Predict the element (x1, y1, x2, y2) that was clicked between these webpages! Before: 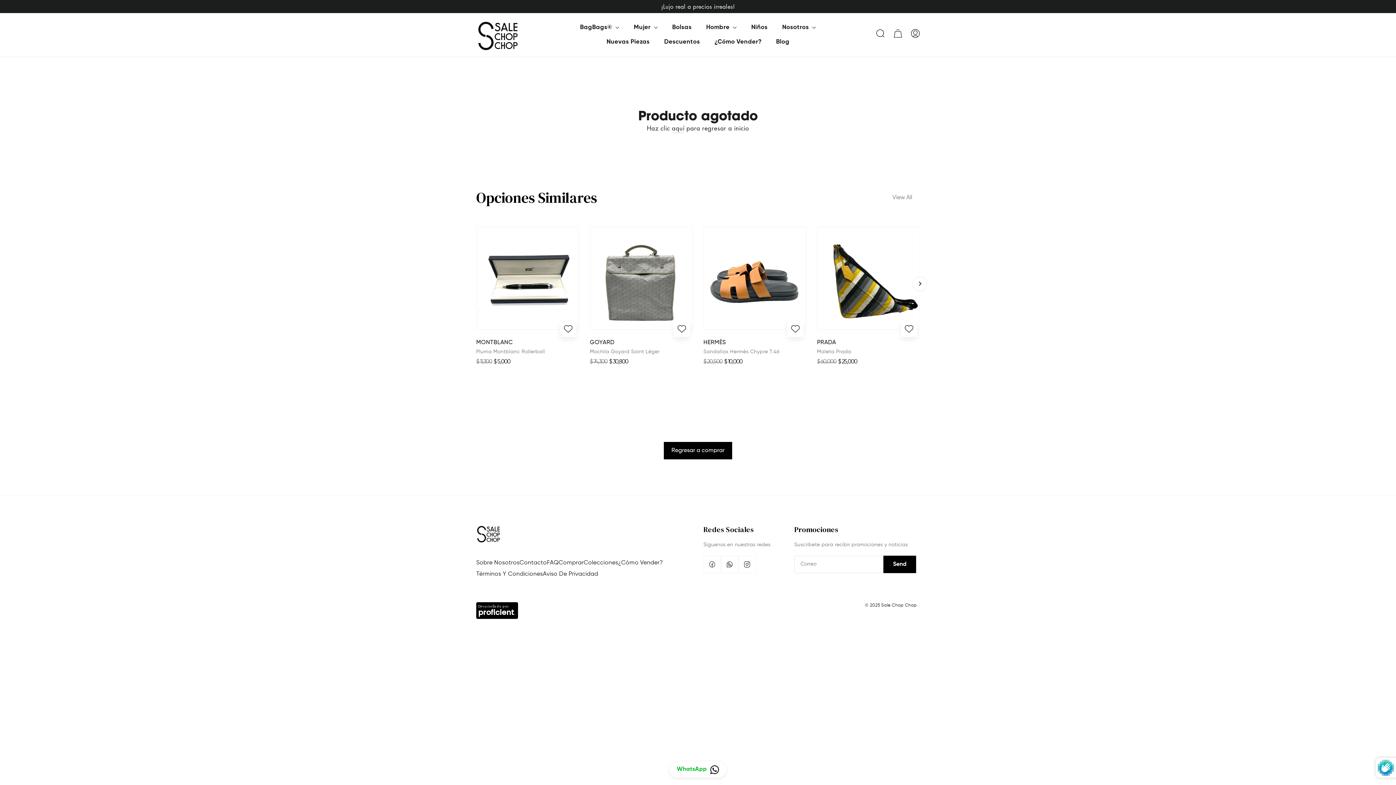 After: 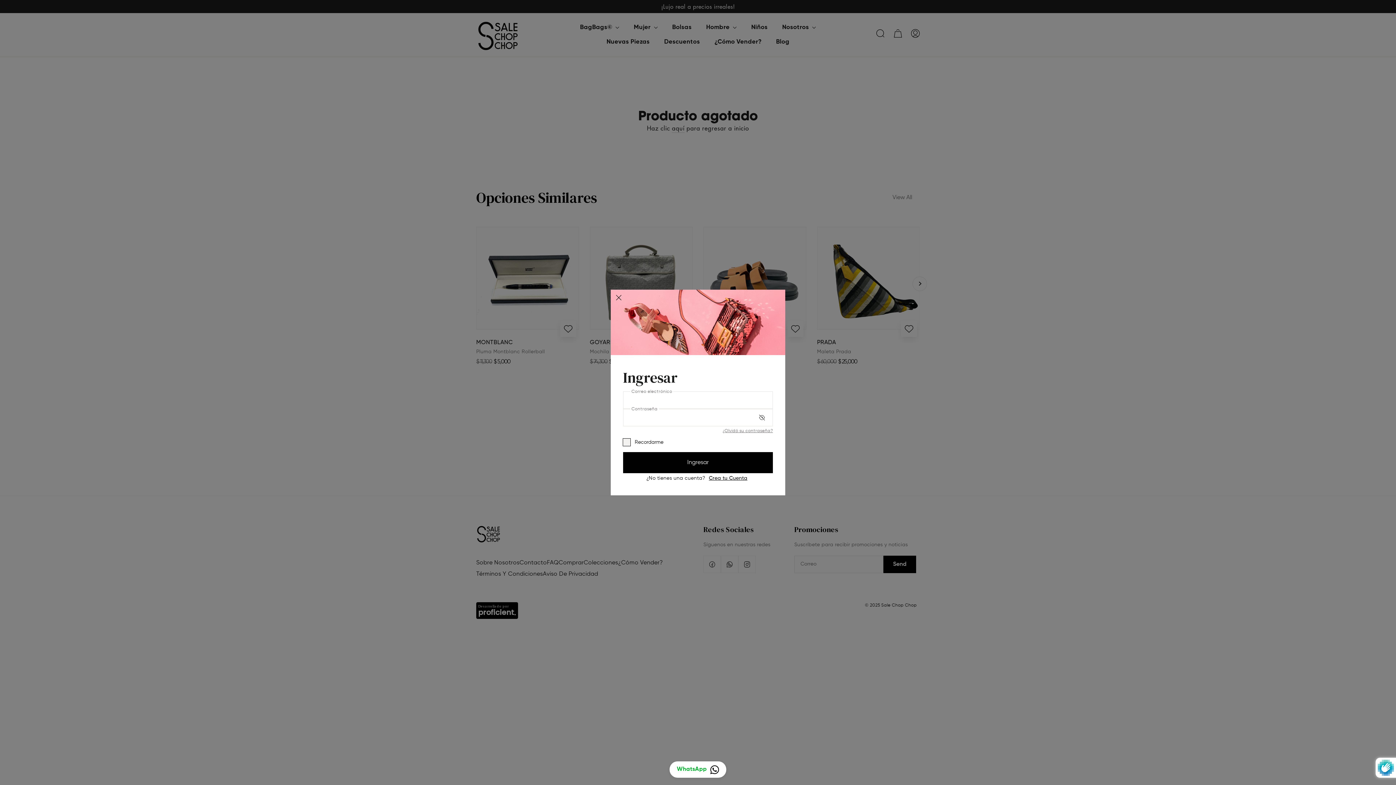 Action: bbox: (673, 320, 689, 336)